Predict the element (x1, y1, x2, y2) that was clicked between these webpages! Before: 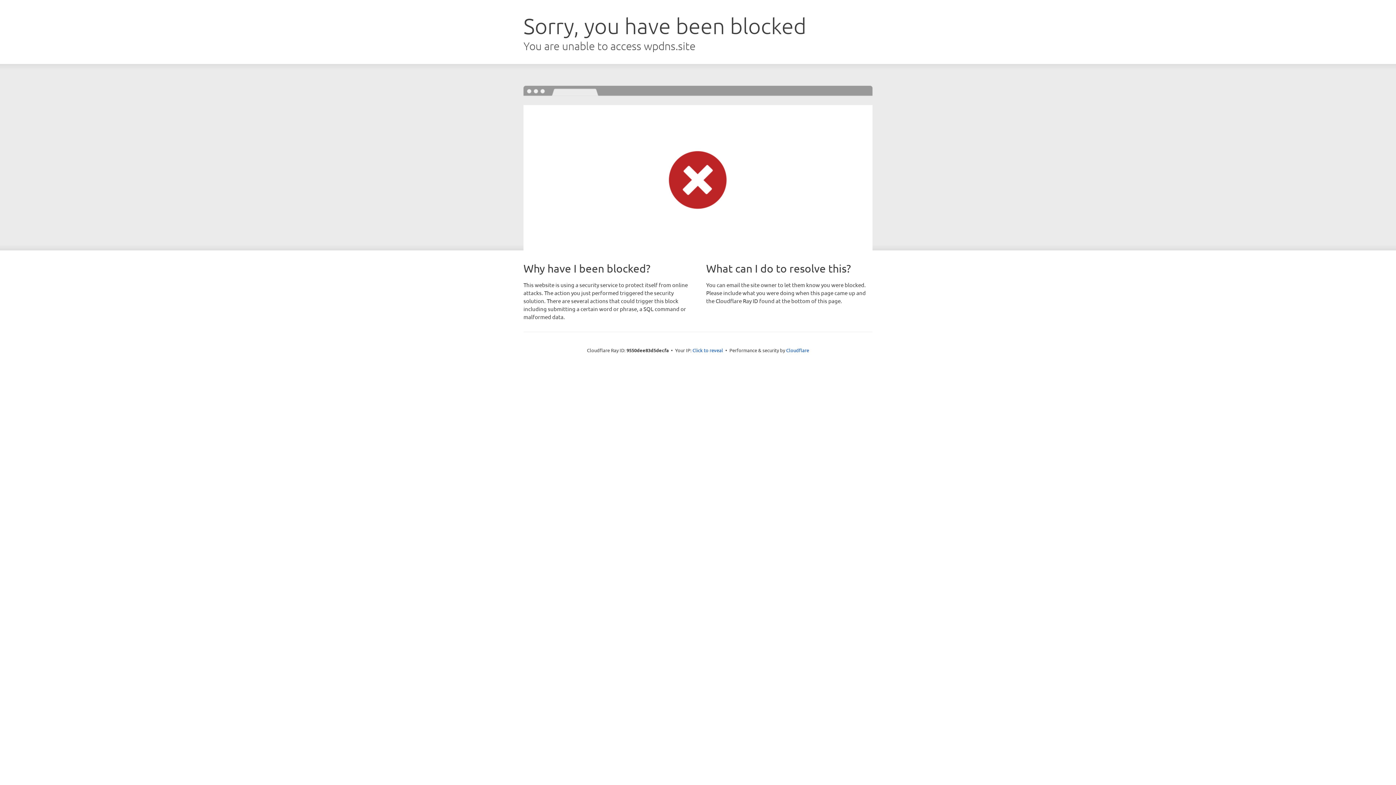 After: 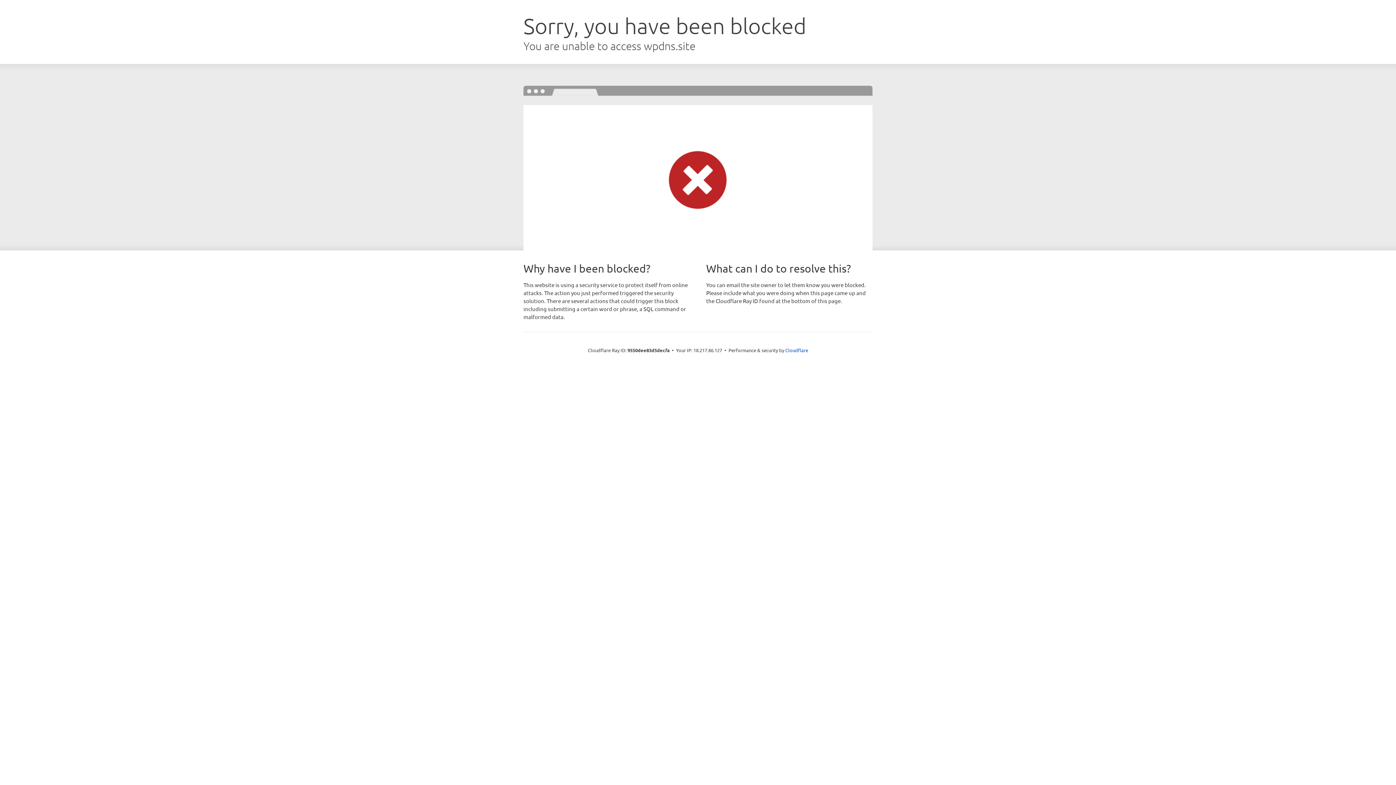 Action: label: Click to reveal bbox: (692, 346, 723, 353)